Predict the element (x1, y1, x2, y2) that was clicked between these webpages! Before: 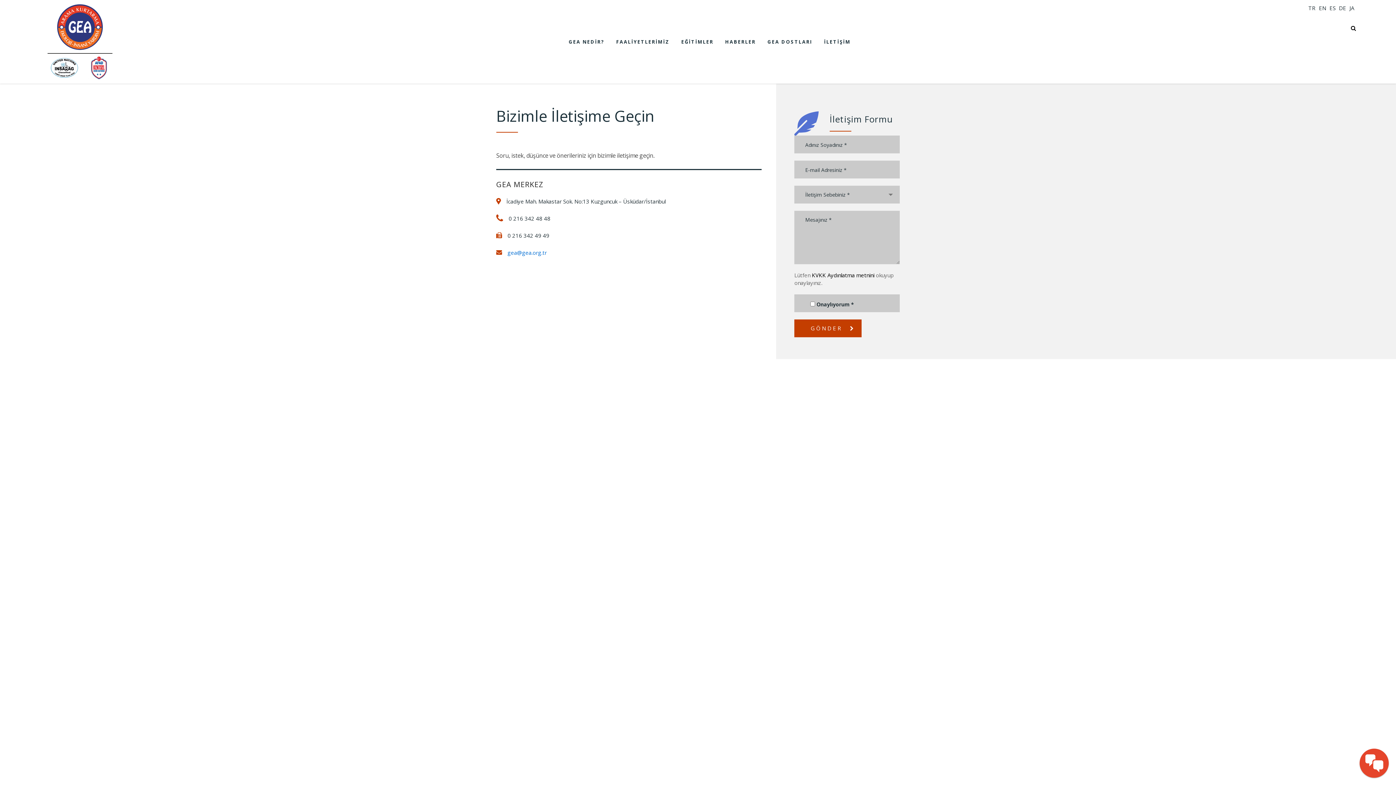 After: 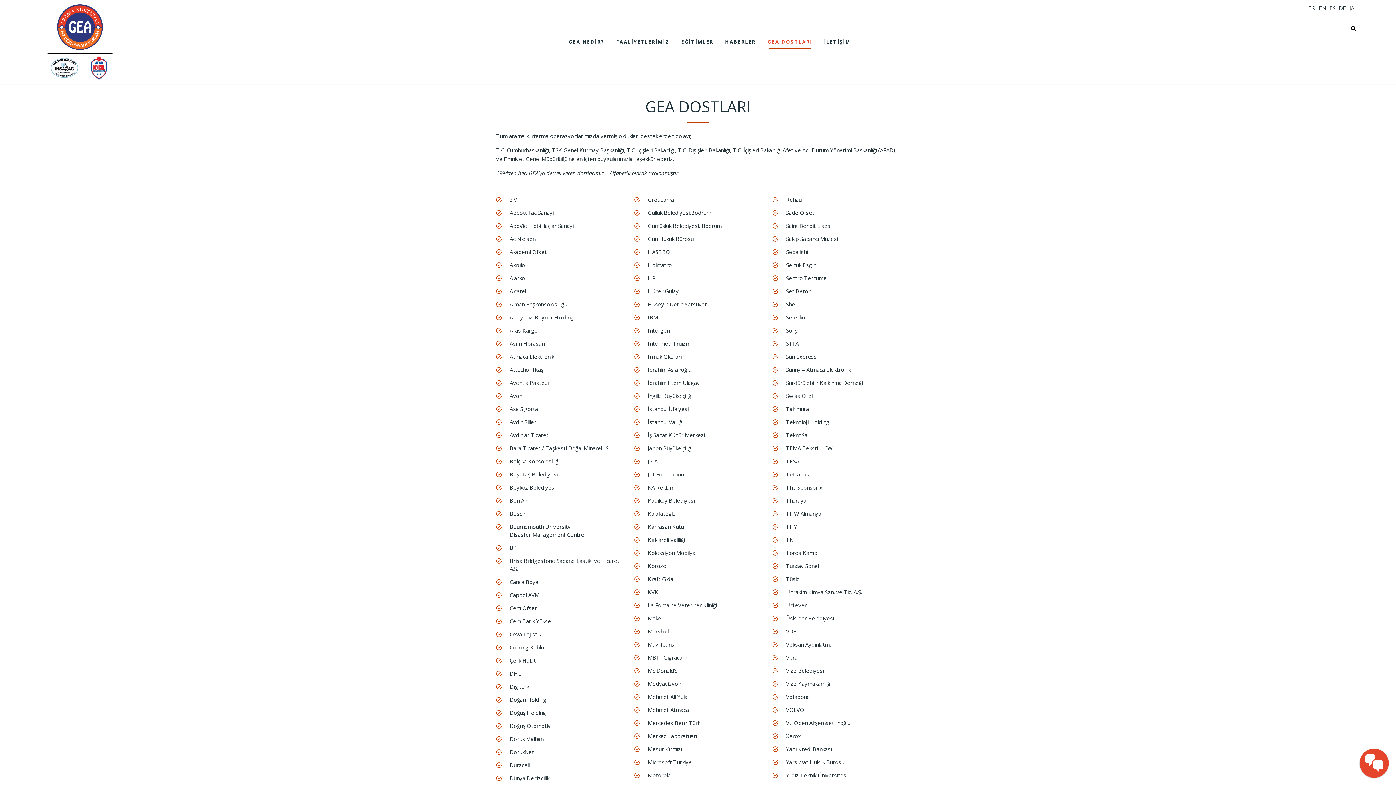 Action: bbox: (761, 38, 818, 45) label: GEA DOSTLARI